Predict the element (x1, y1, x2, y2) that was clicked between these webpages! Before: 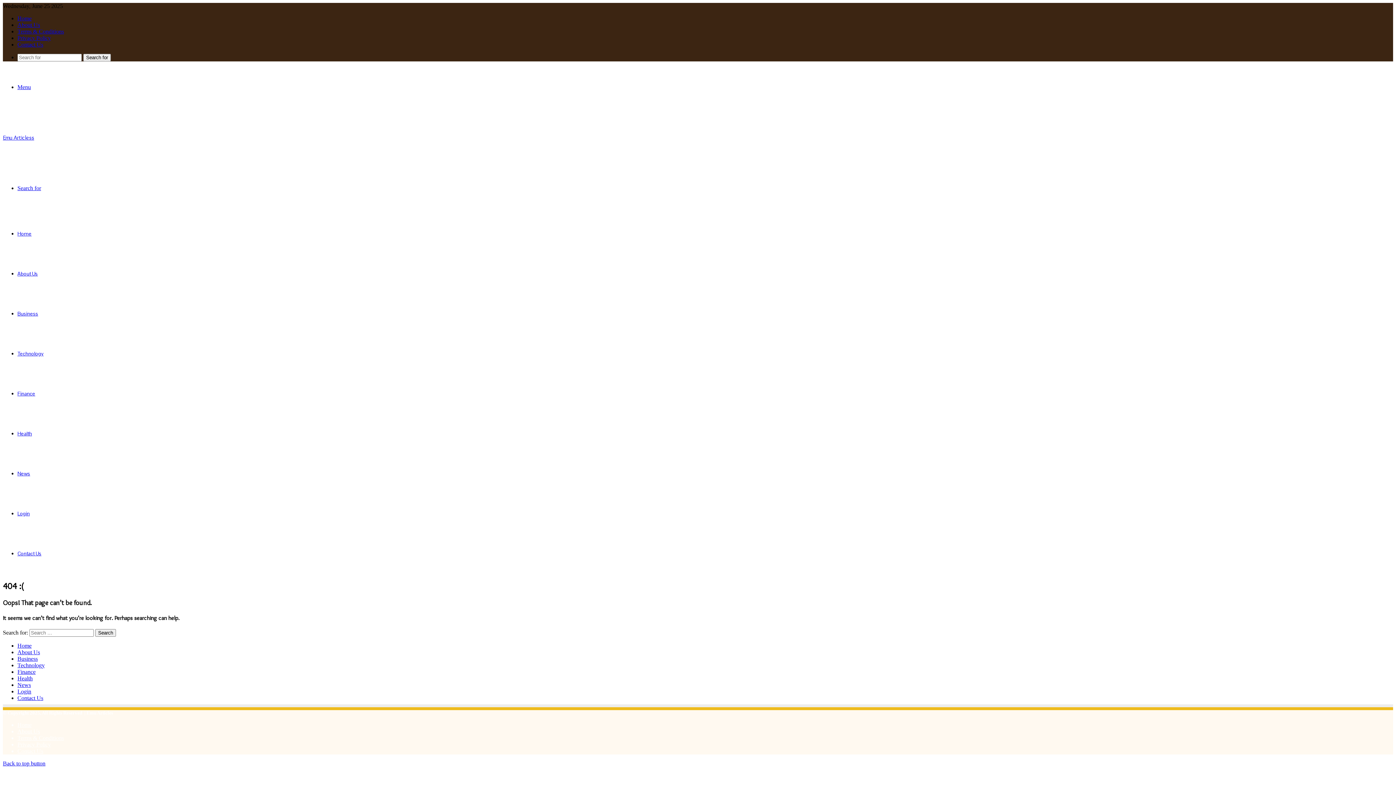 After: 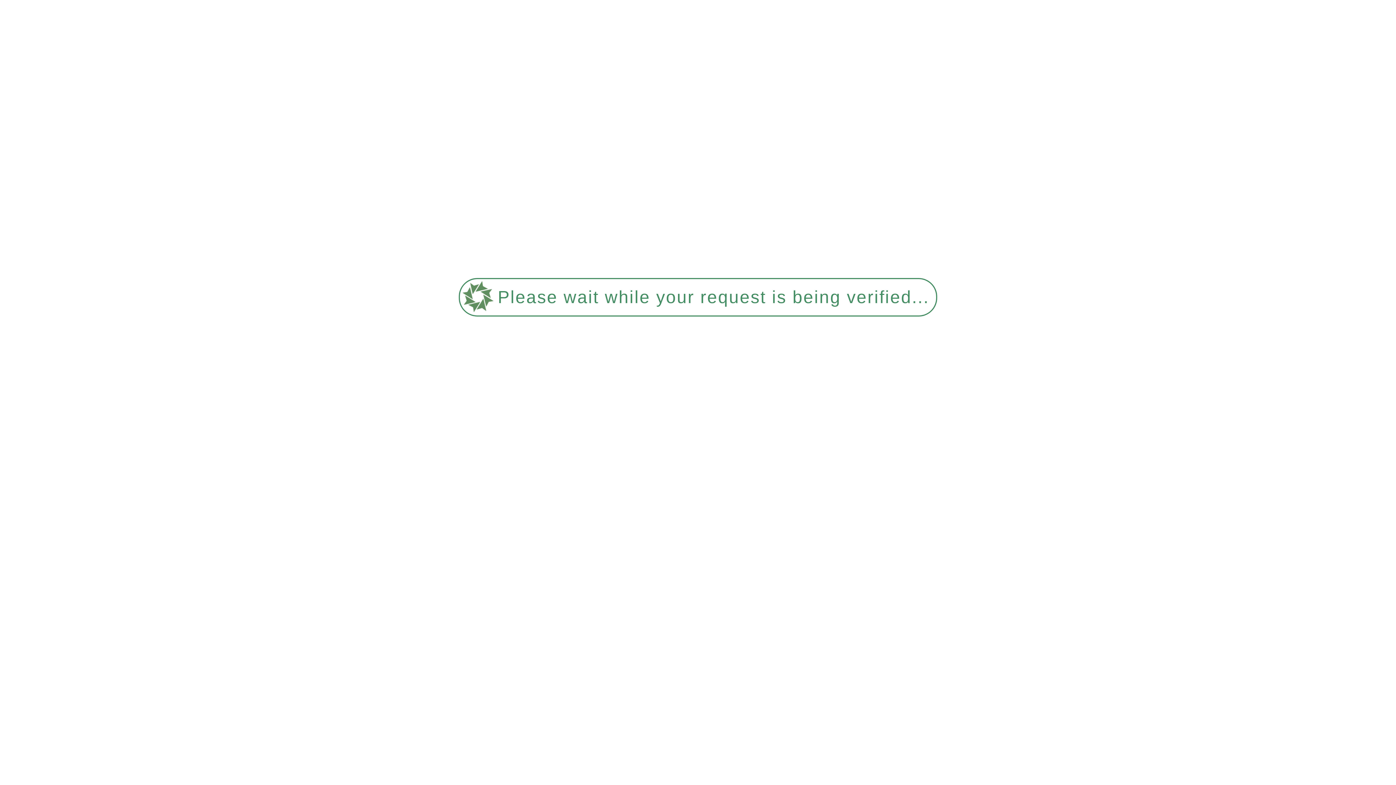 Action: label: Business bbox: (17, 310, 38, 317)